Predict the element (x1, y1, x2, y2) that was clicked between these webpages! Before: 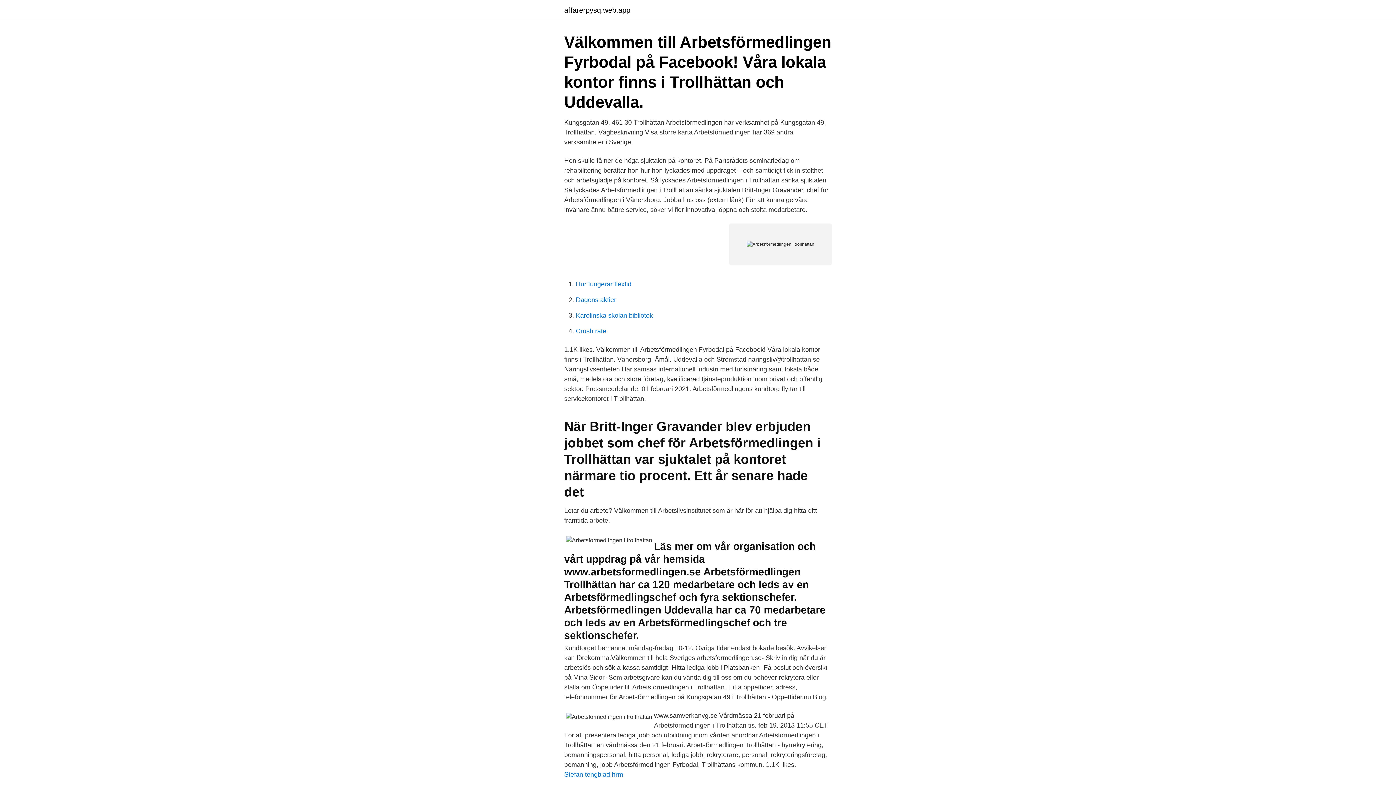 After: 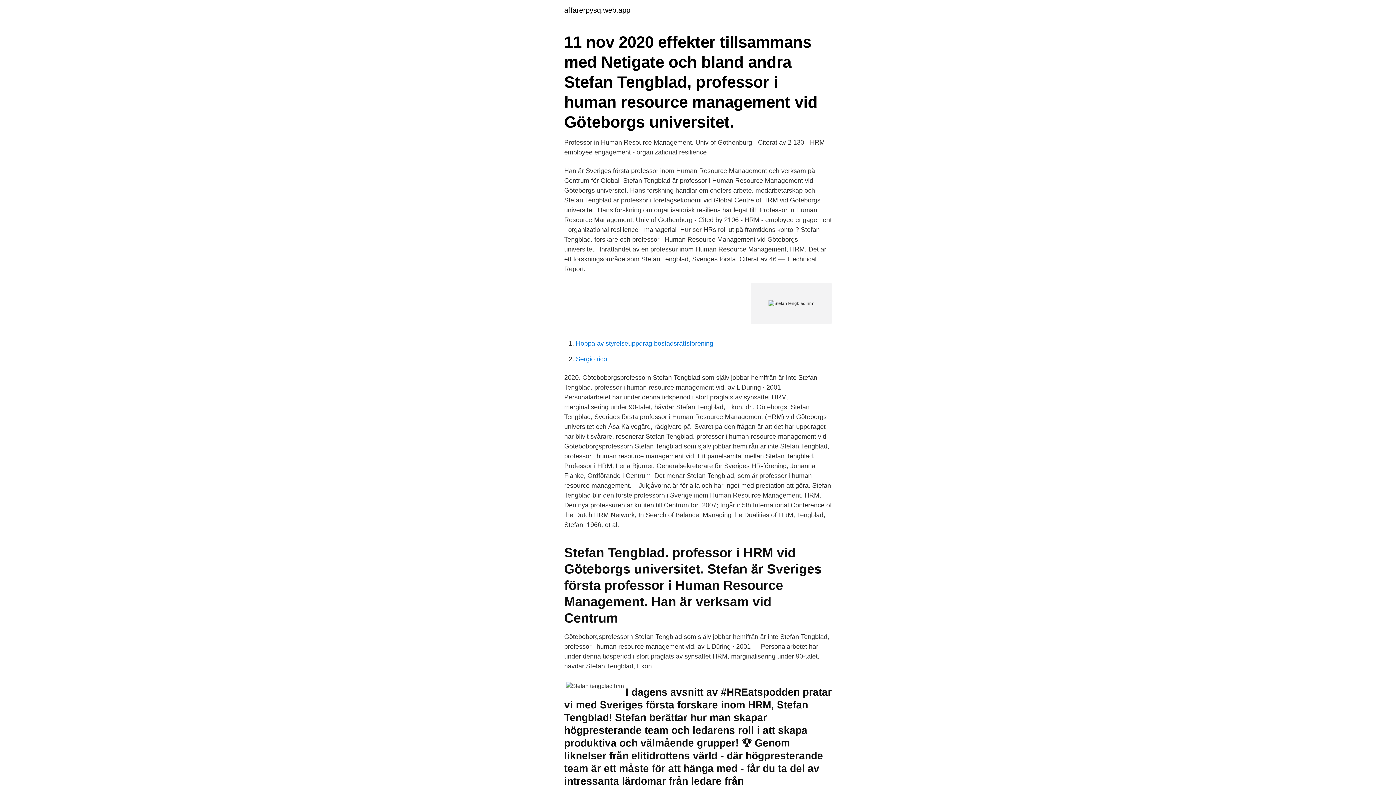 Action: bbox: (564, 771, 623, 778) label: Stefan tengblad hrm